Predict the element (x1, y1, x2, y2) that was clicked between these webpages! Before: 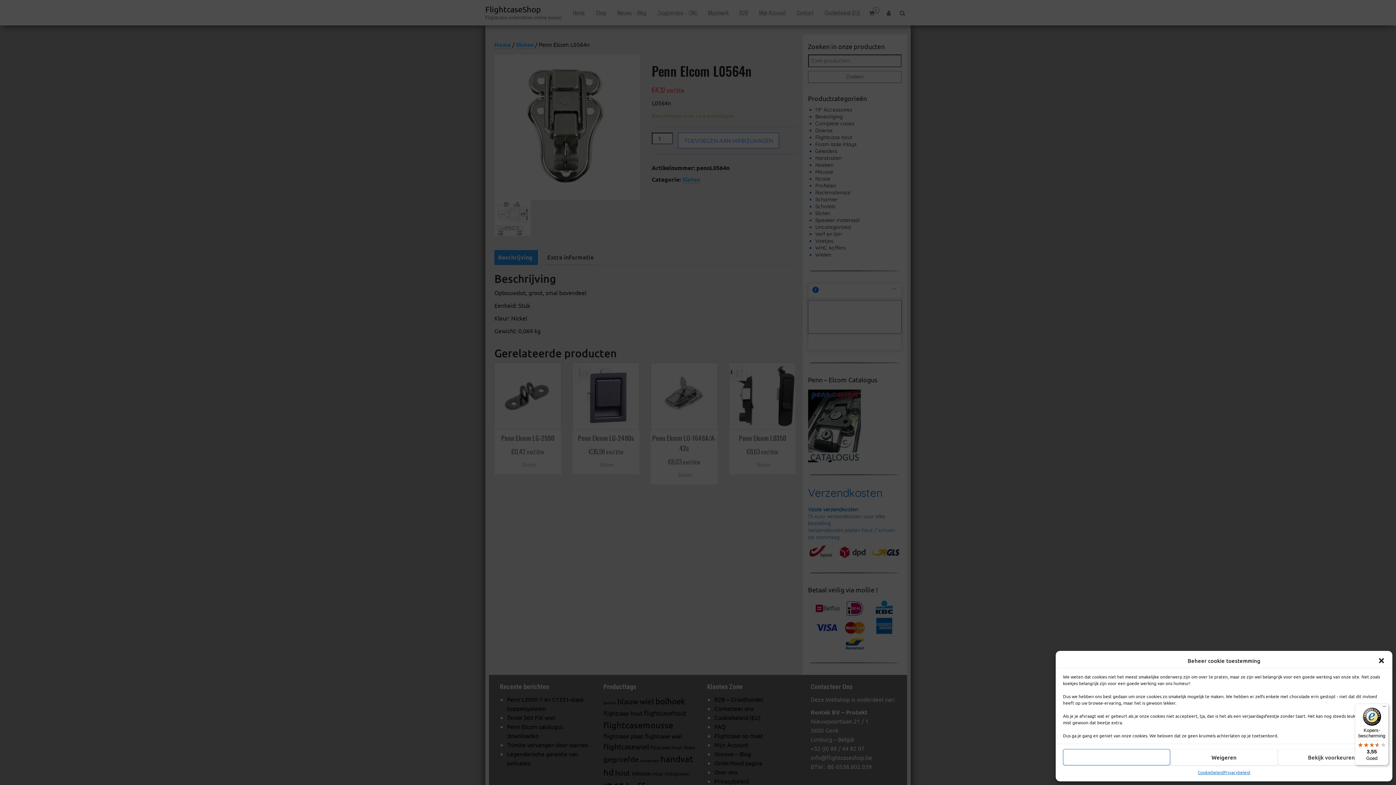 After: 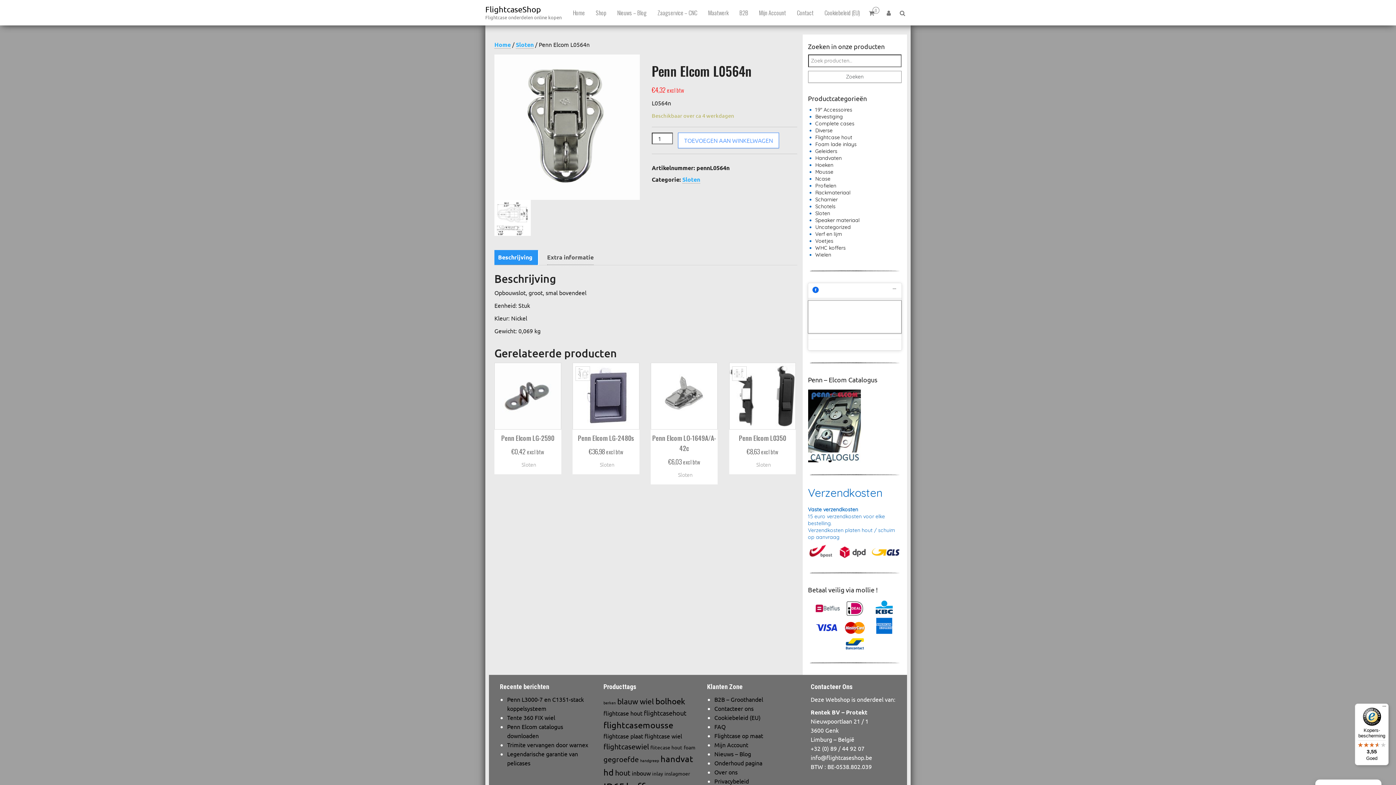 Action: label: close-dialog bbox: (1378, 657, 1385, 664)